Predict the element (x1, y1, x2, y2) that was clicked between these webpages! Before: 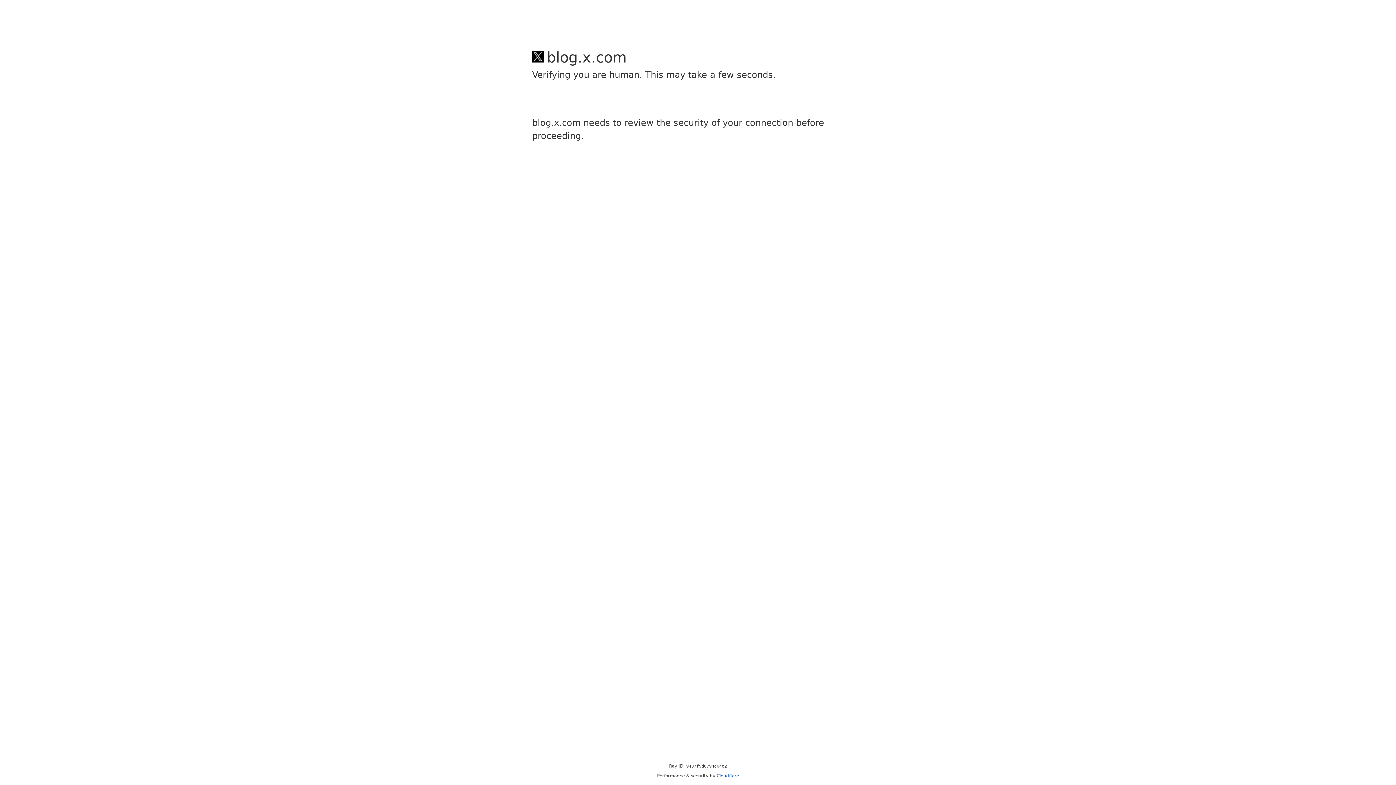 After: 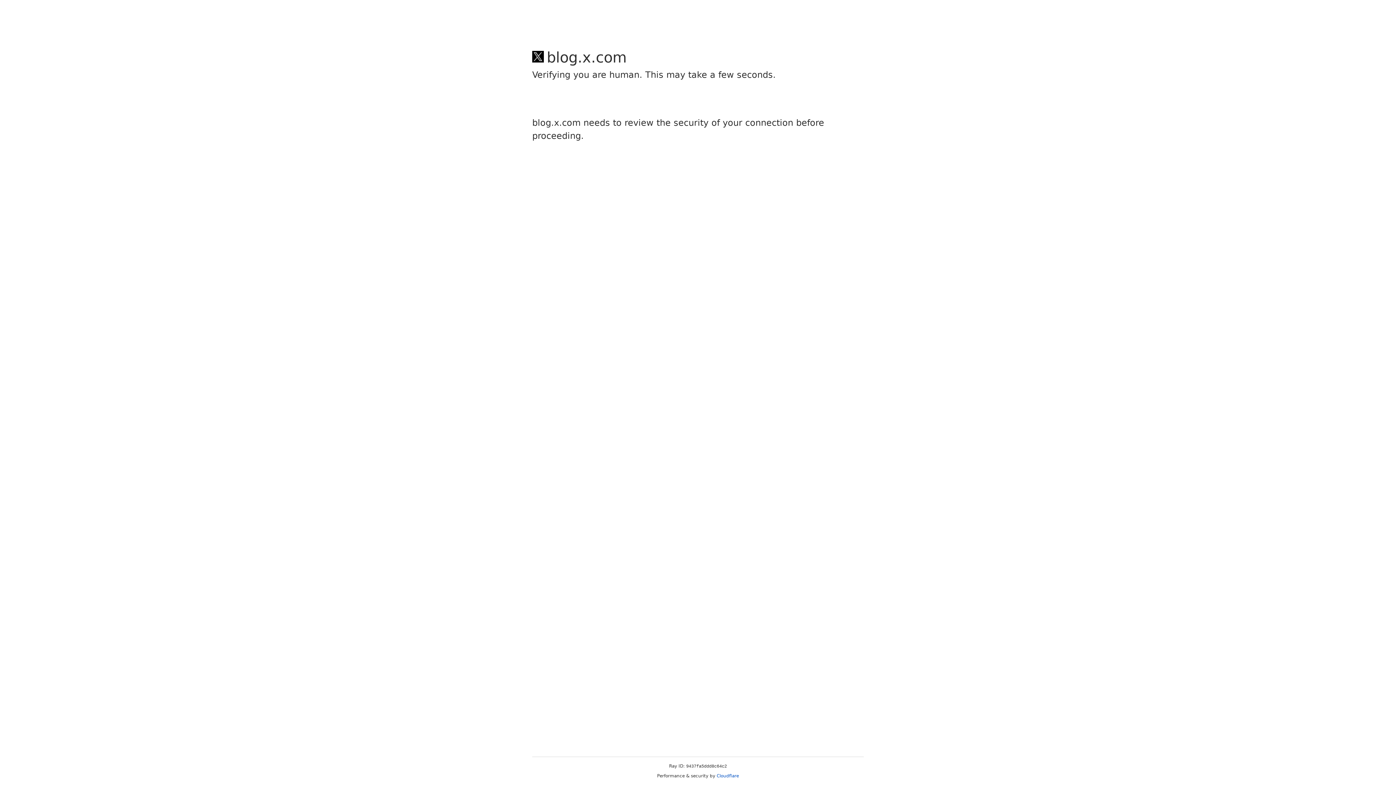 Action: label: Cloudflare bbox: (716, 773, 739, 778)